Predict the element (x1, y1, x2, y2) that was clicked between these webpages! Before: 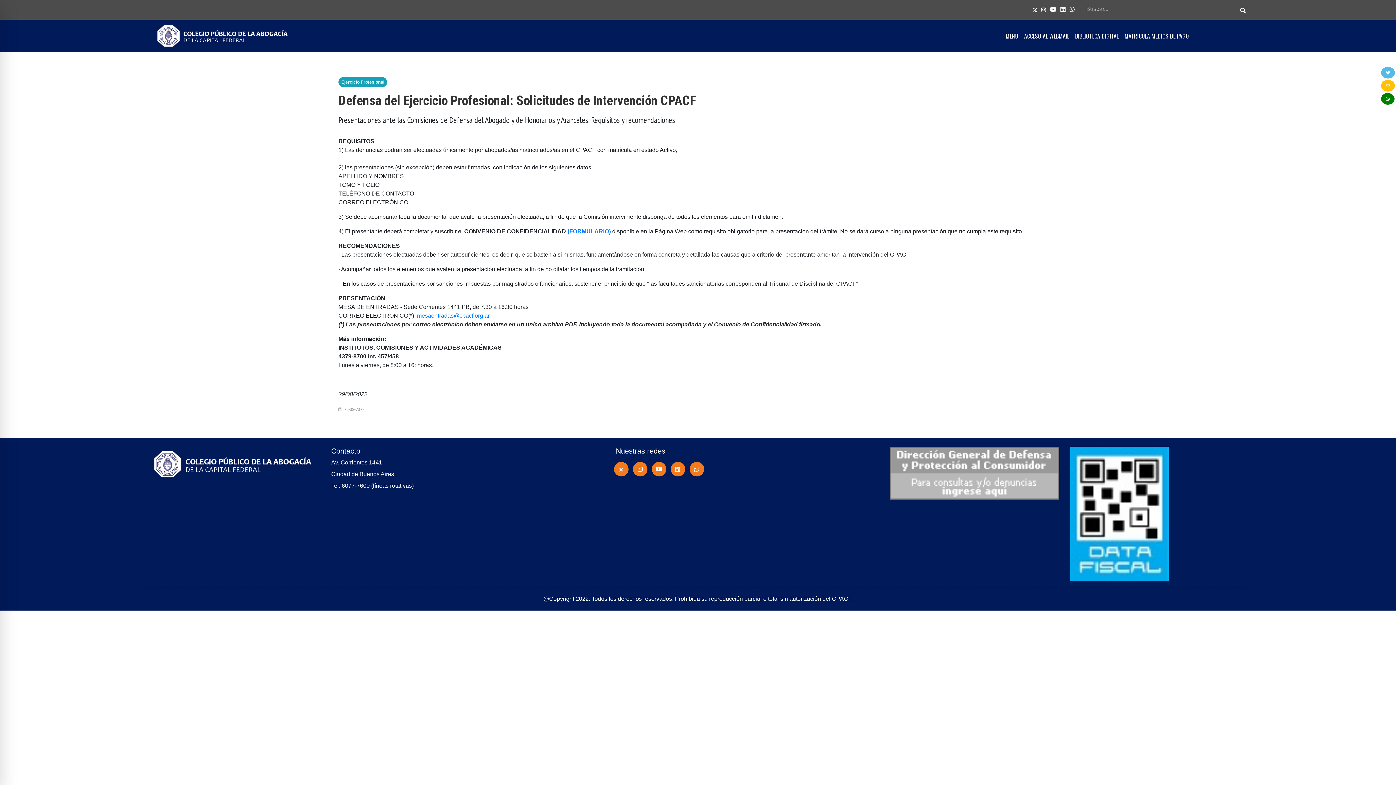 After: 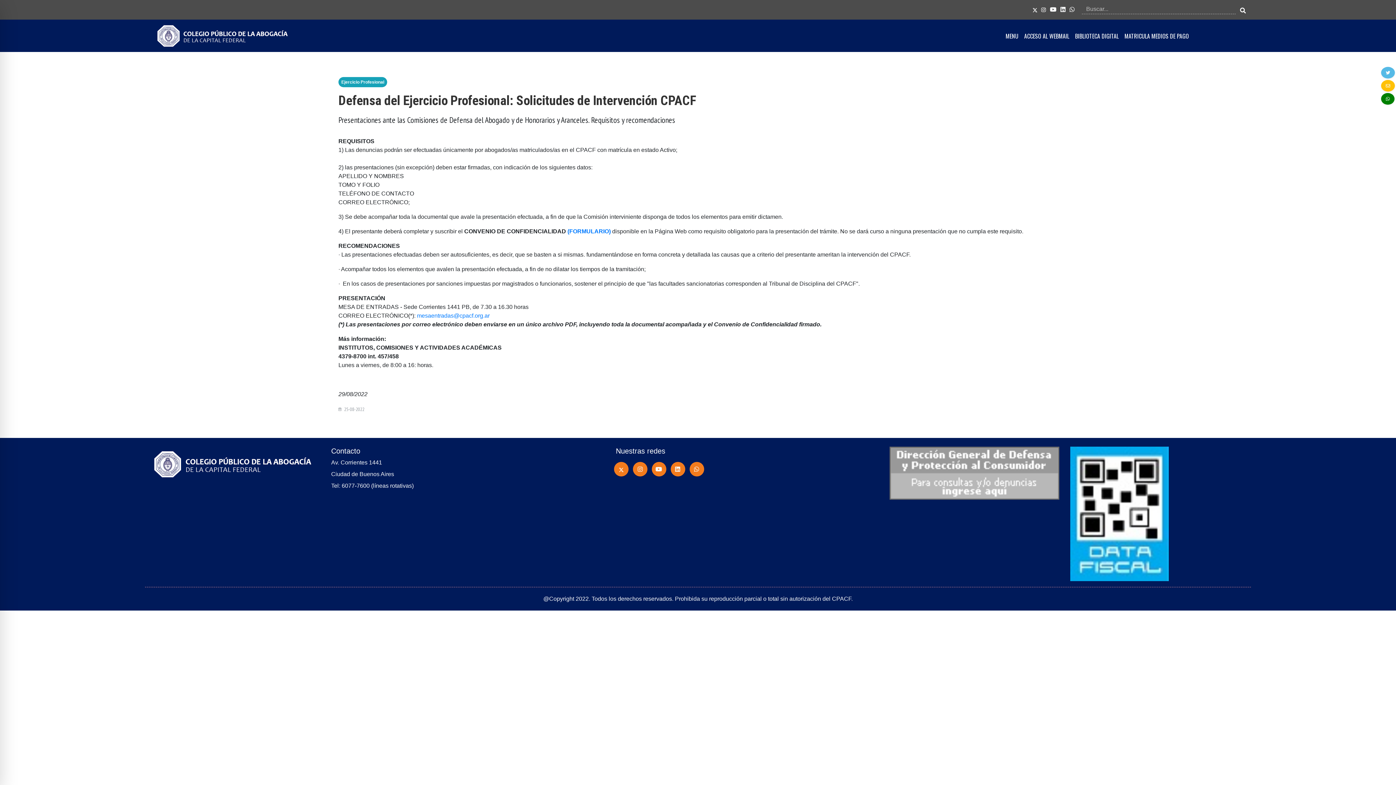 Action: bbox: (1381, 93, 1394, 104)